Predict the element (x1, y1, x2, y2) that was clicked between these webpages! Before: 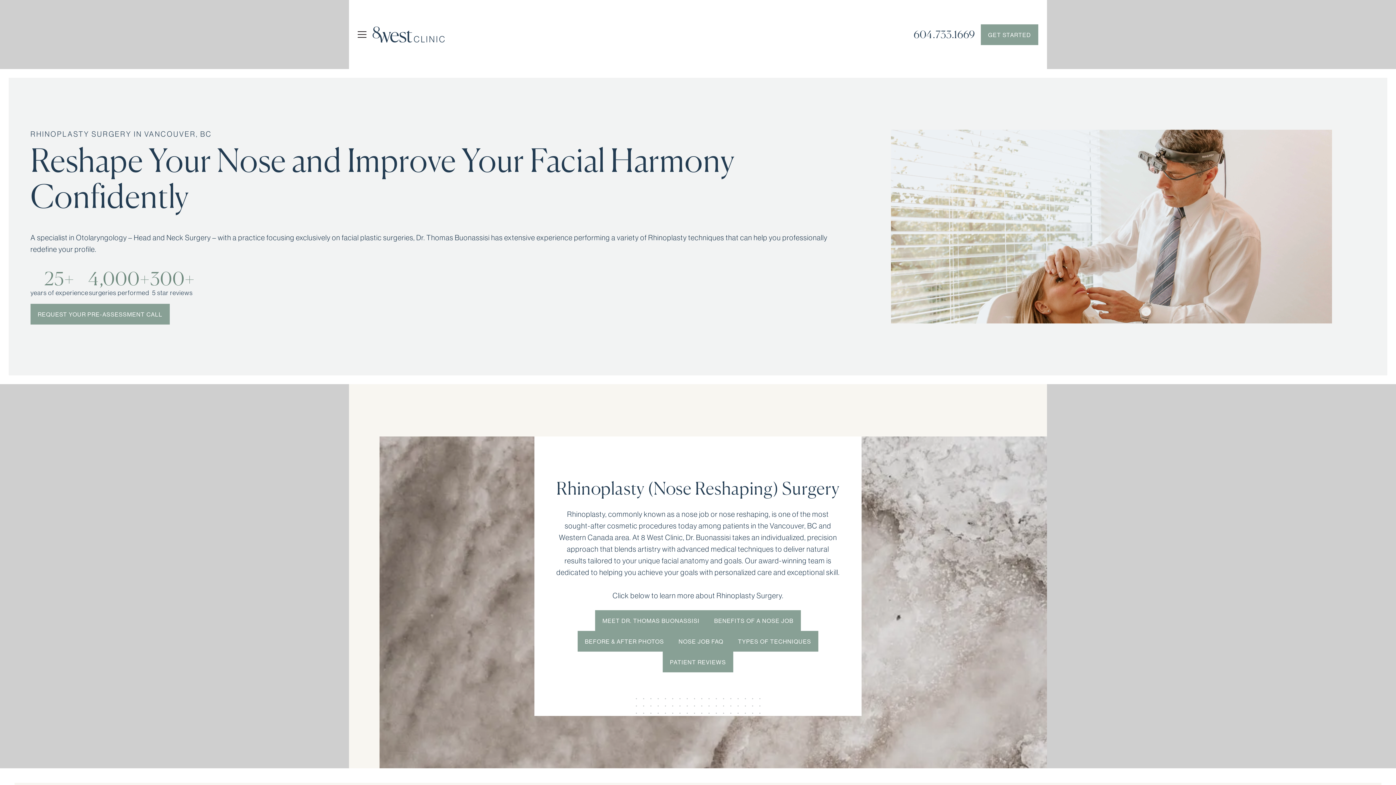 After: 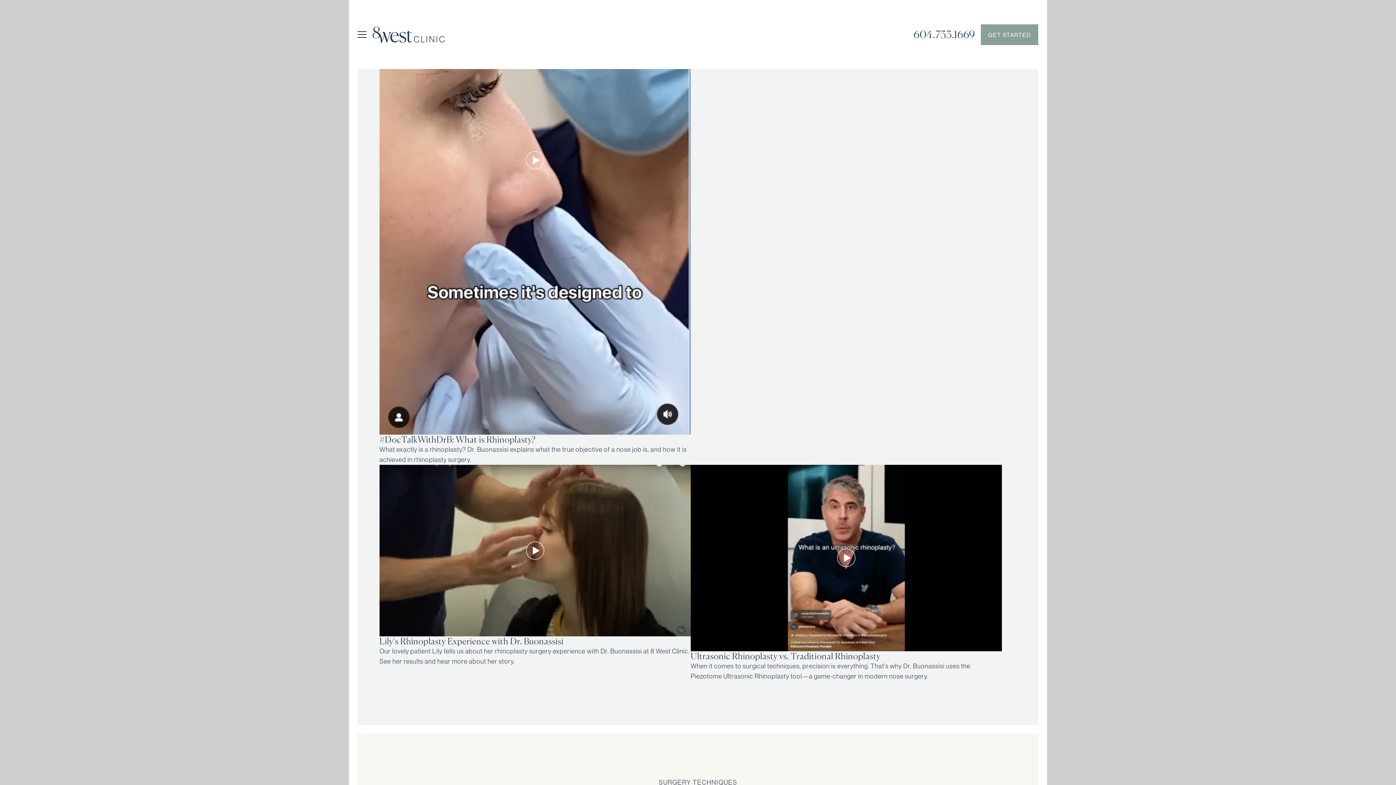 Action: bbox: (730, 631, 818, 652) label: TYPES OF TECHNIQUES